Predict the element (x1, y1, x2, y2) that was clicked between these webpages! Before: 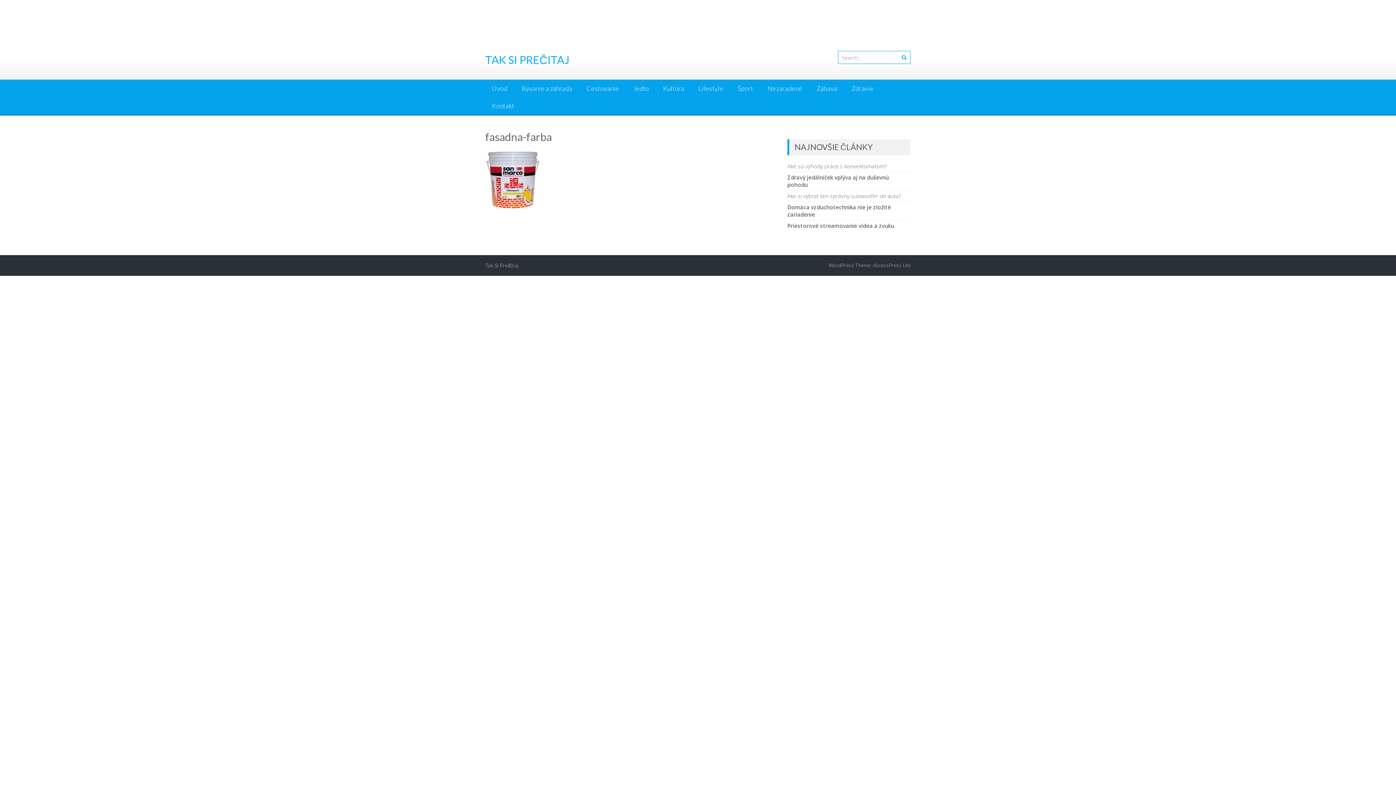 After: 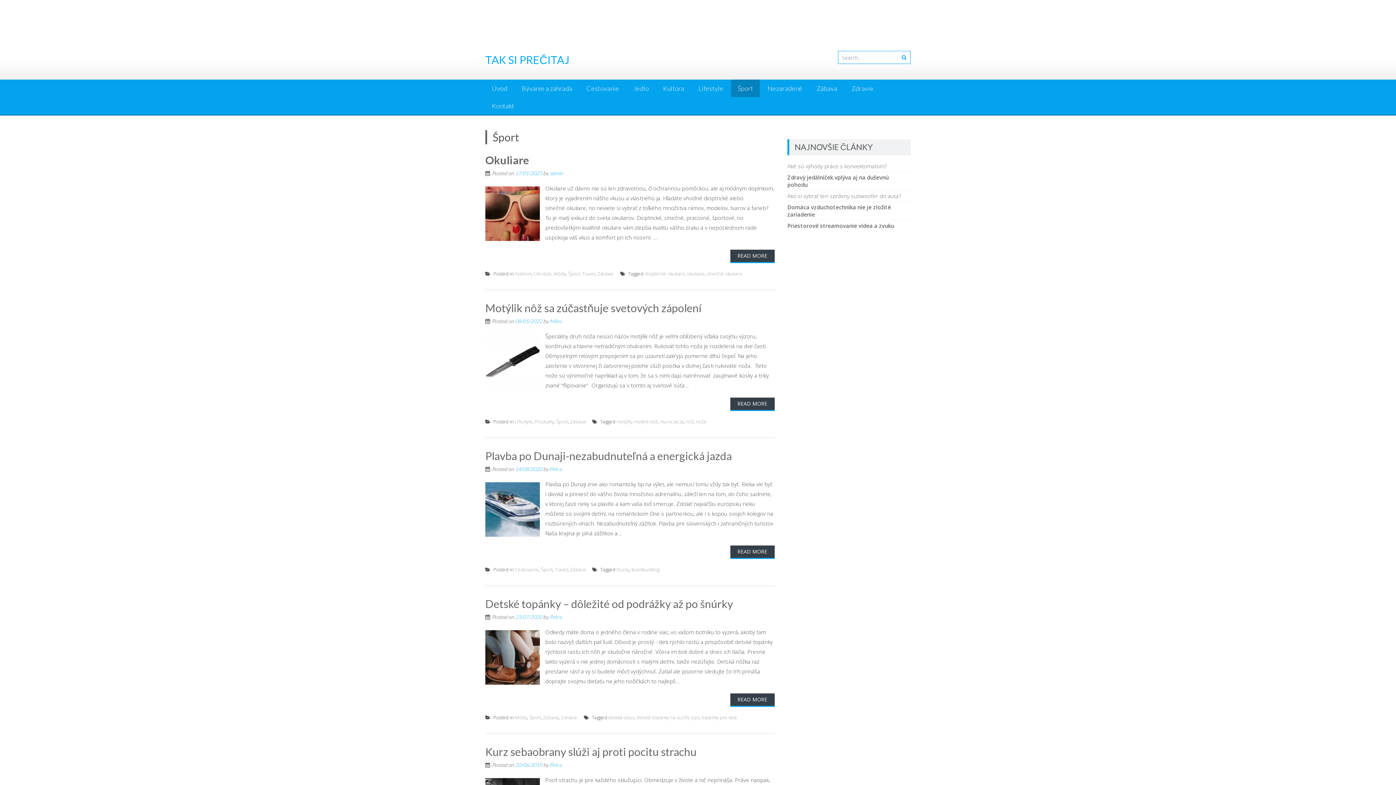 Action: label: Šport bbox: (731, 79, 760, 97)